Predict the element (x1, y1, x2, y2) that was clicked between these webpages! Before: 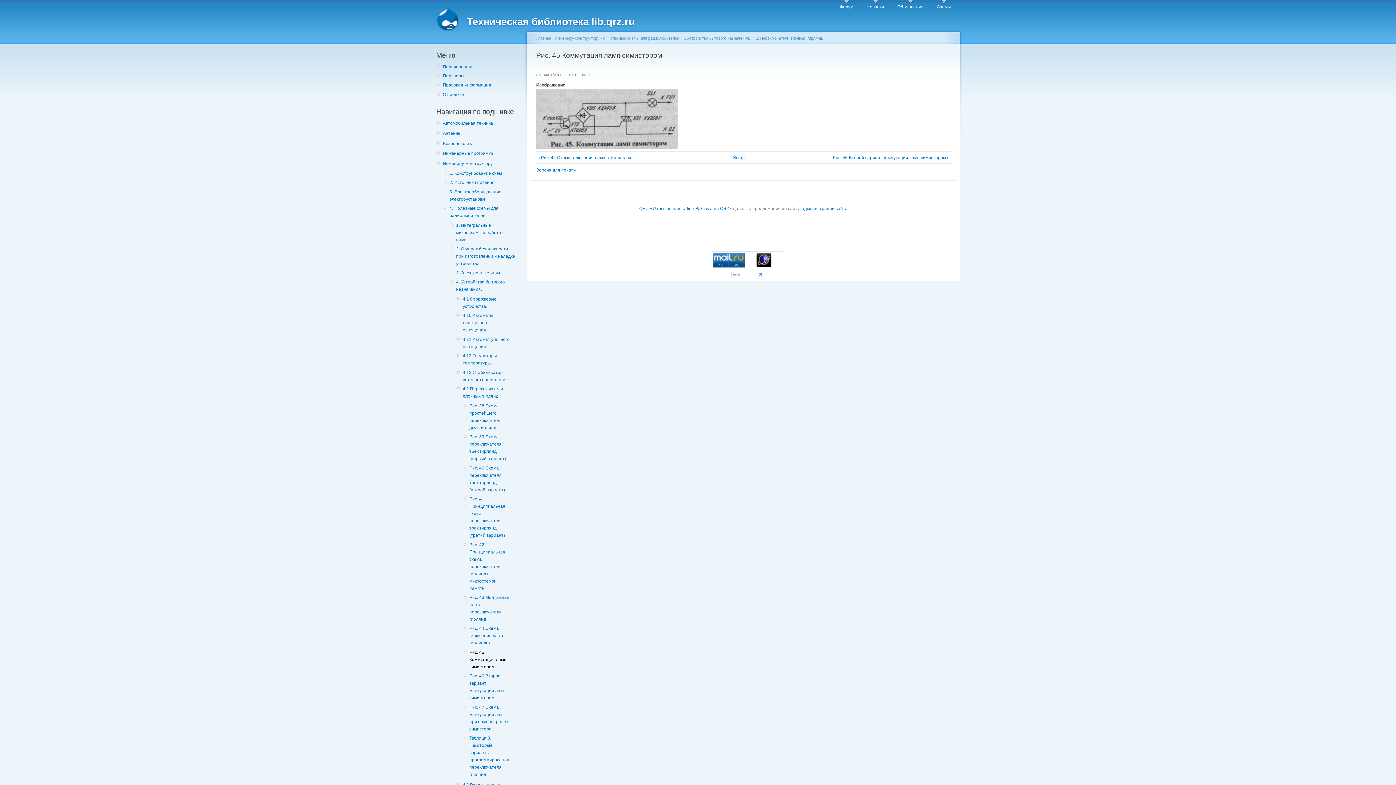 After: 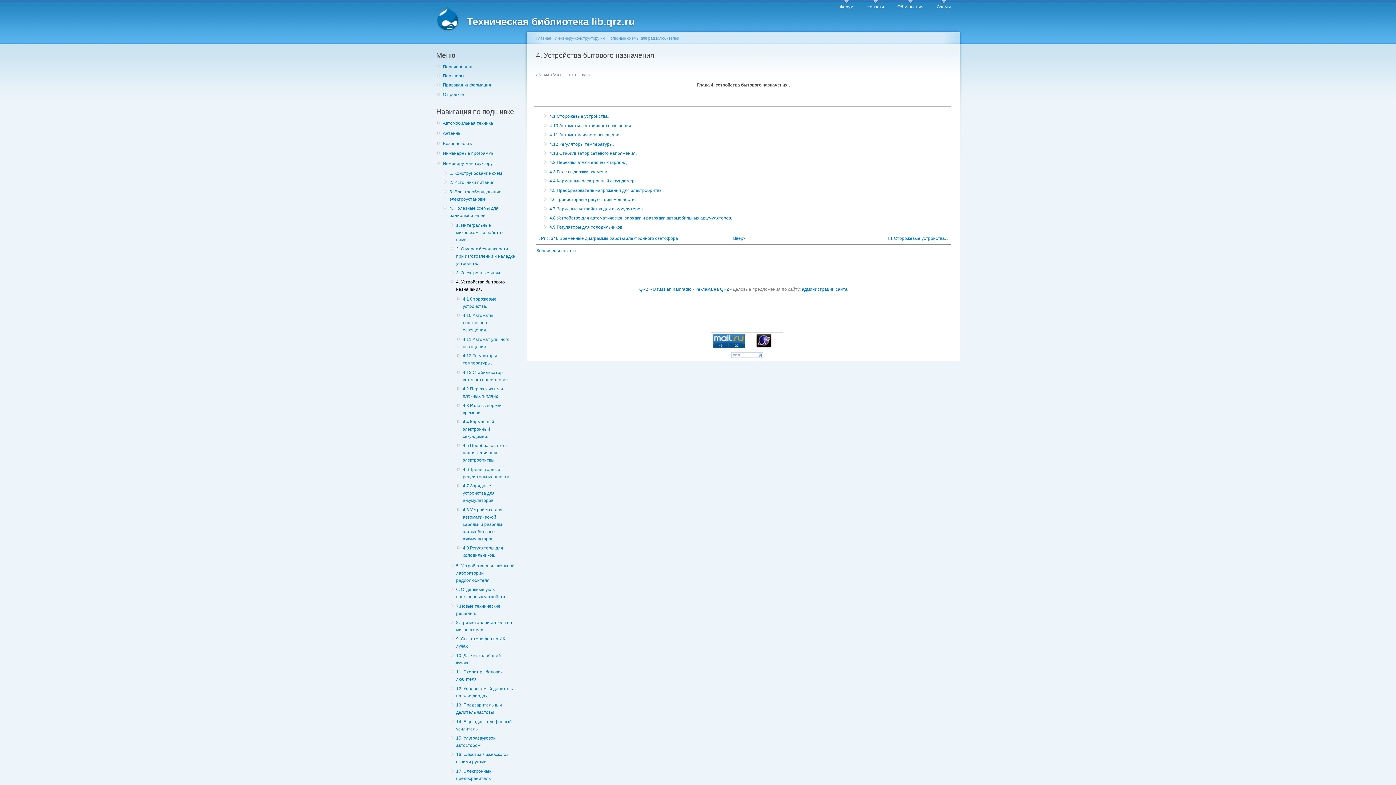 Action: label: 4. Устройства бытового назначения. bbox: (682, 36, 750, 40)